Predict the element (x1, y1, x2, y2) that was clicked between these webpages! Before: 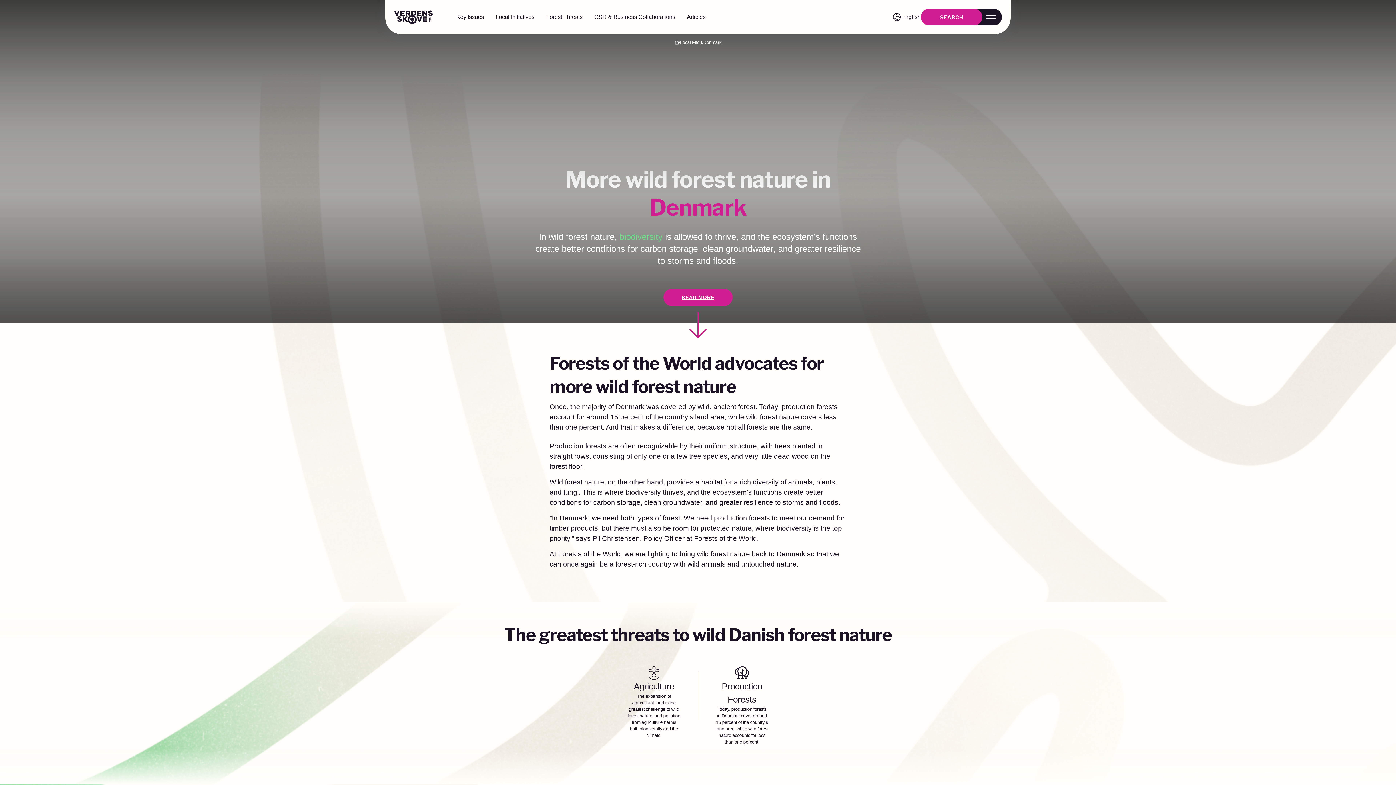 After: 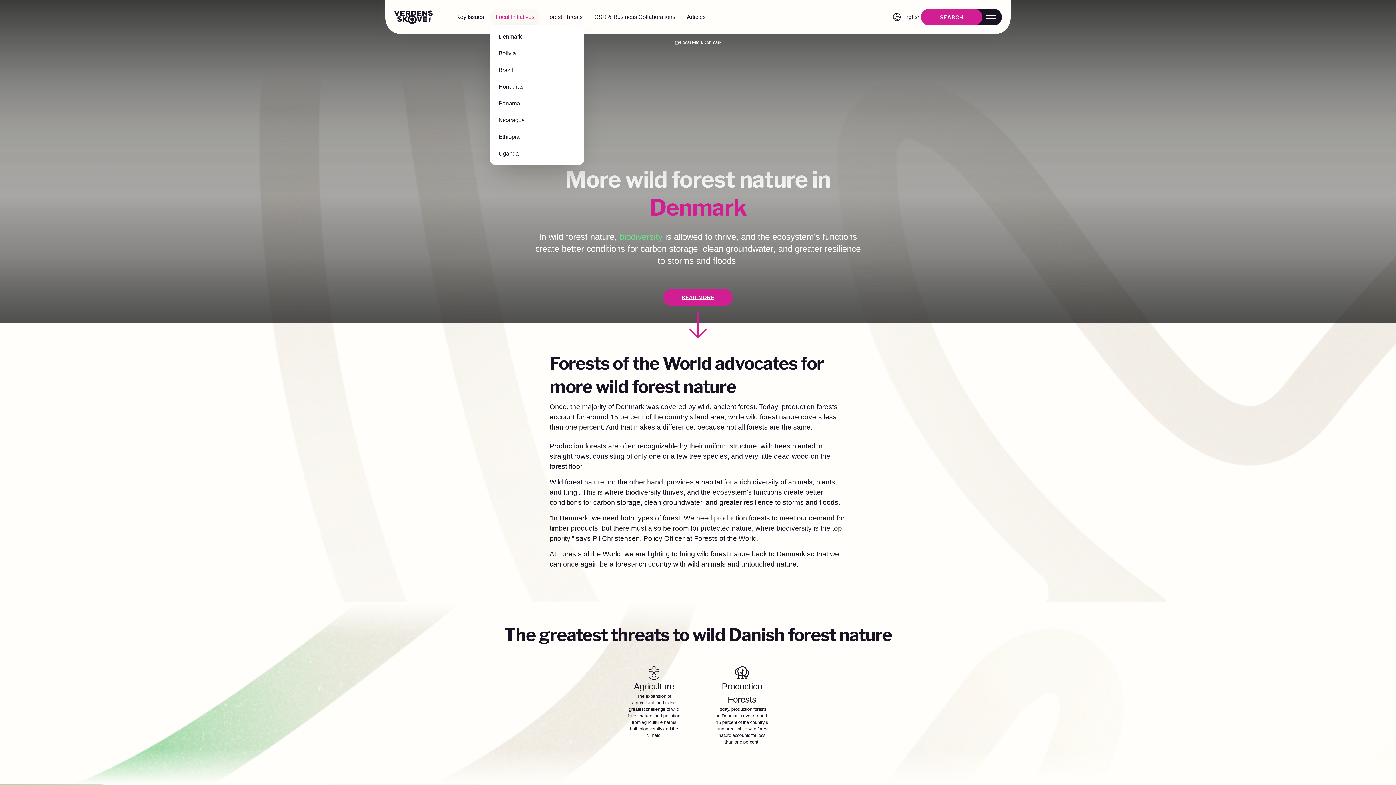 Action: bbox: (495, 12, 534, 21) label: Local Initiatives